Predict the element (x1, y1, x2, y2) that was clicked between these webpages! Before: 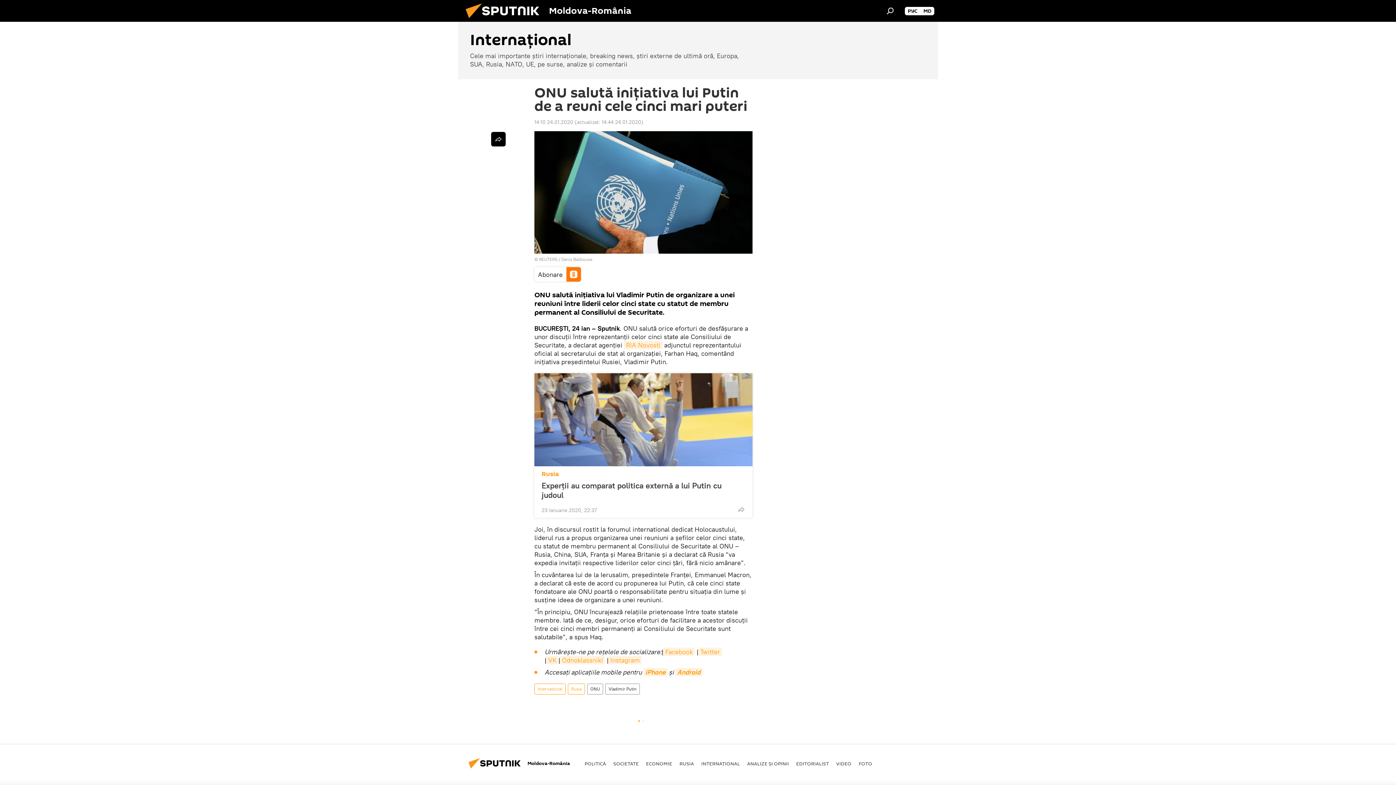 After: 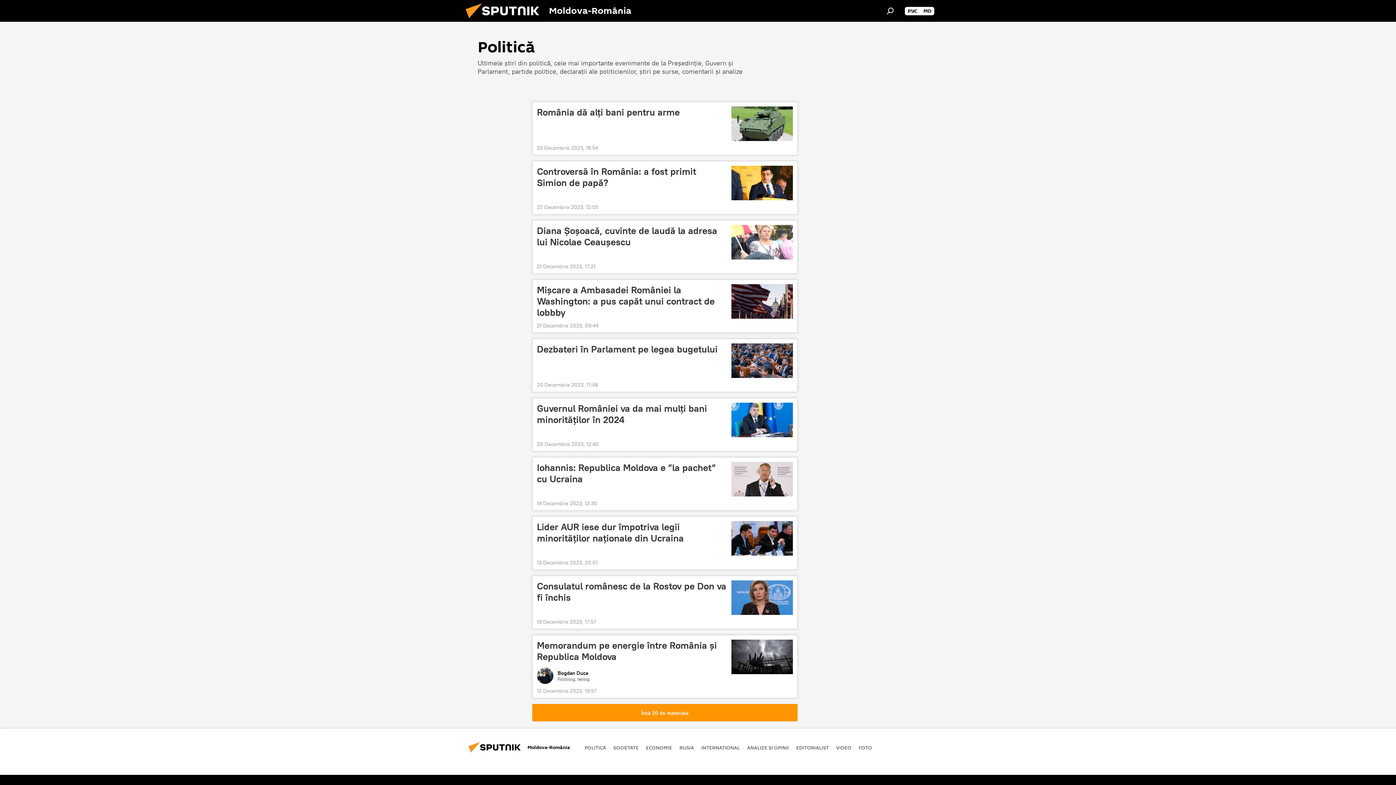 Action: label: POLITICĂ bbox: (584, 760, 606, 767)